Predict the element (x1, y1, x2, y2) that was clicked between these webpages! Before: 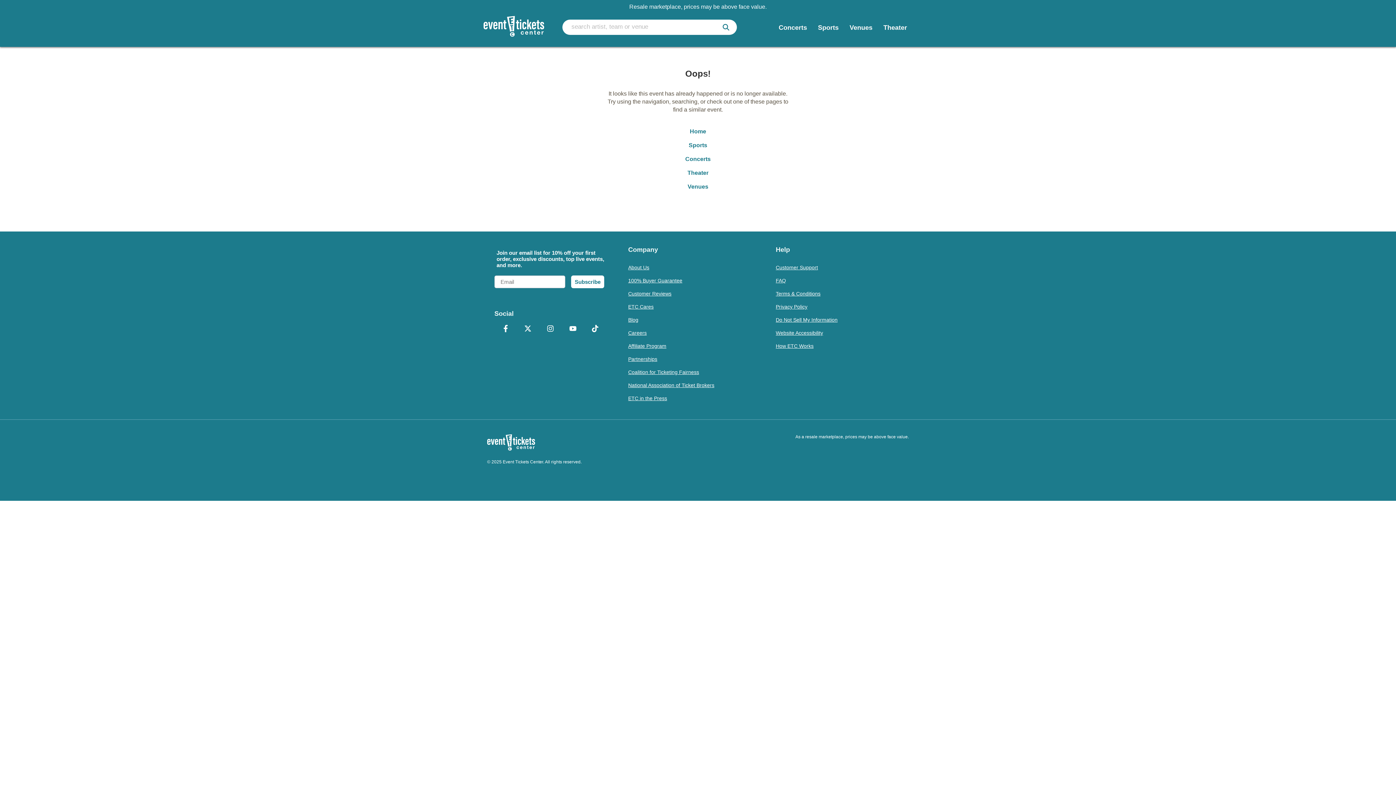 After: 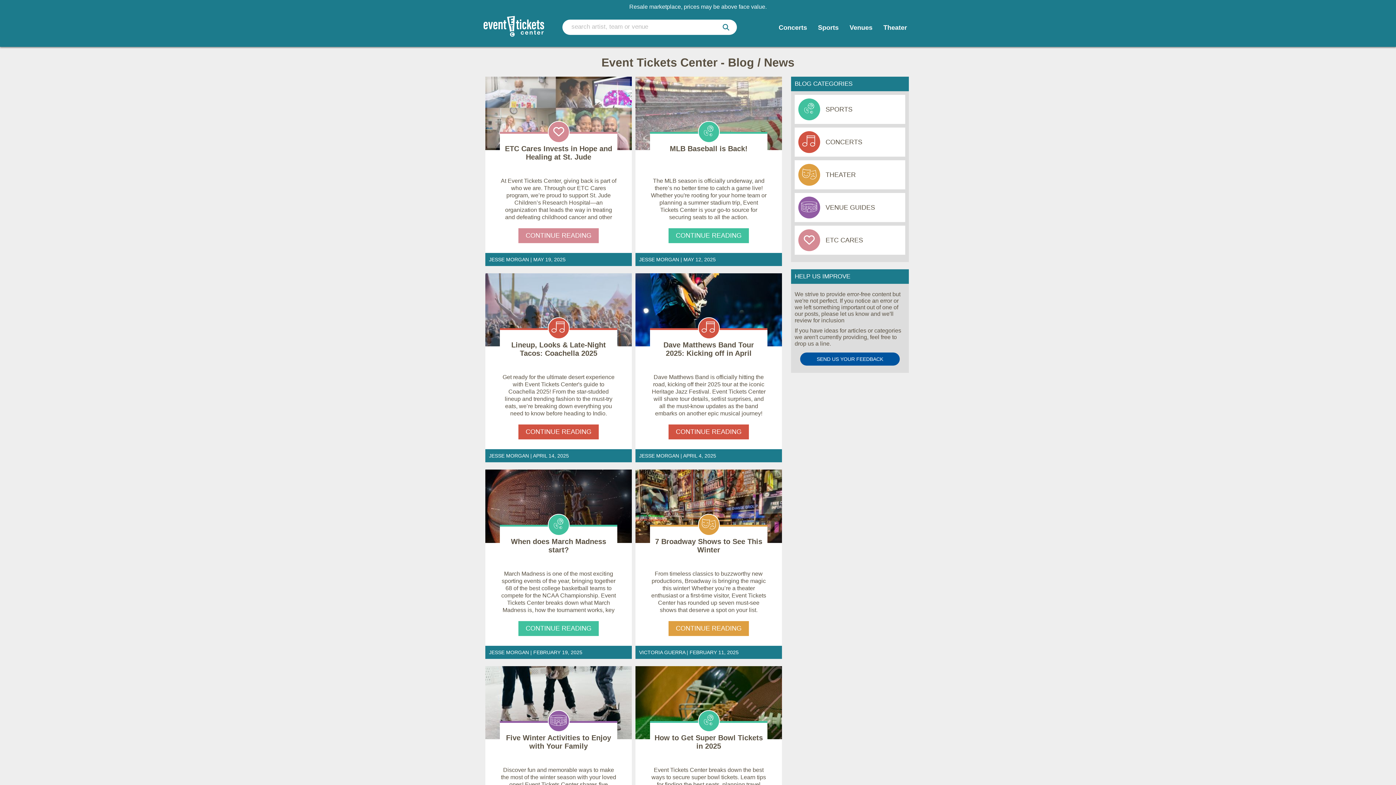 Action: bbox: (628, 313, 761, 326) label: Blog